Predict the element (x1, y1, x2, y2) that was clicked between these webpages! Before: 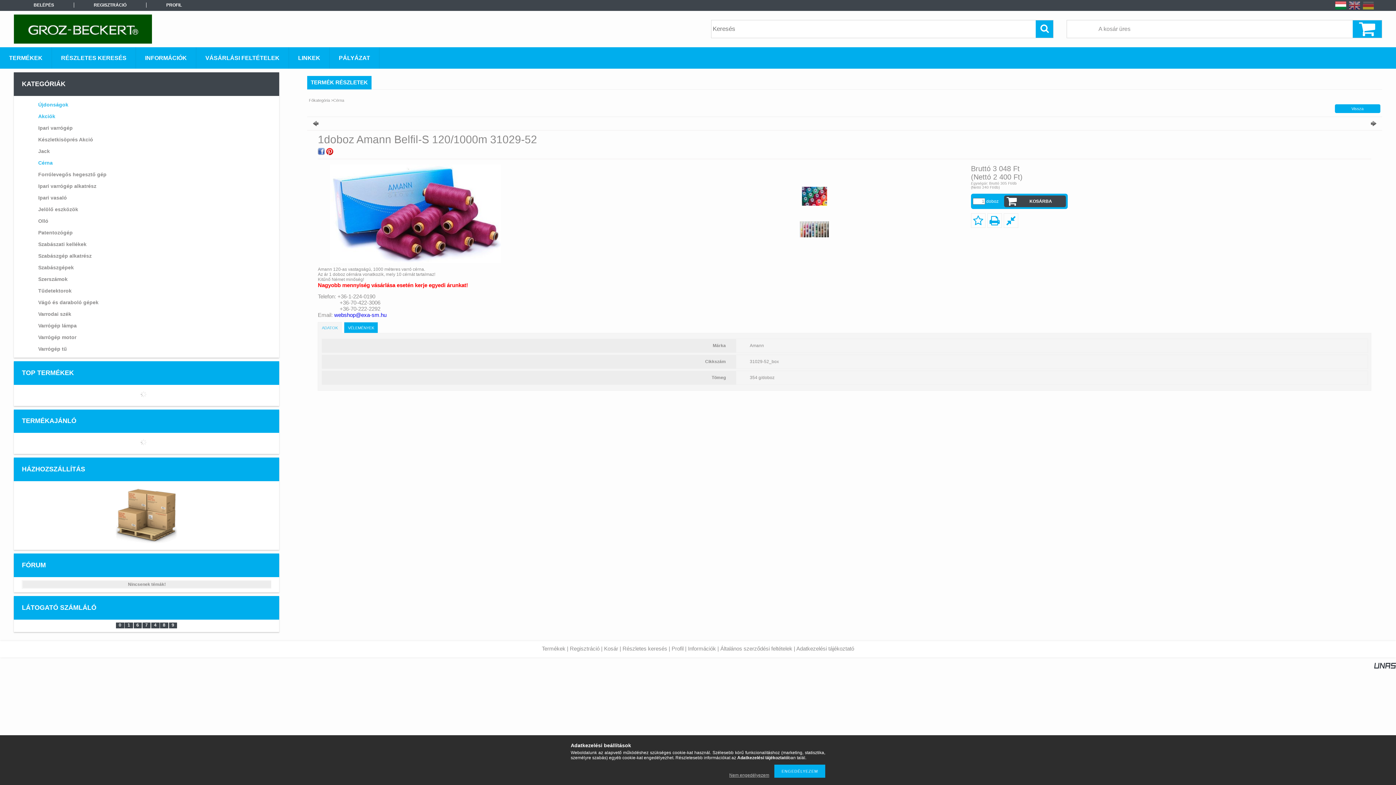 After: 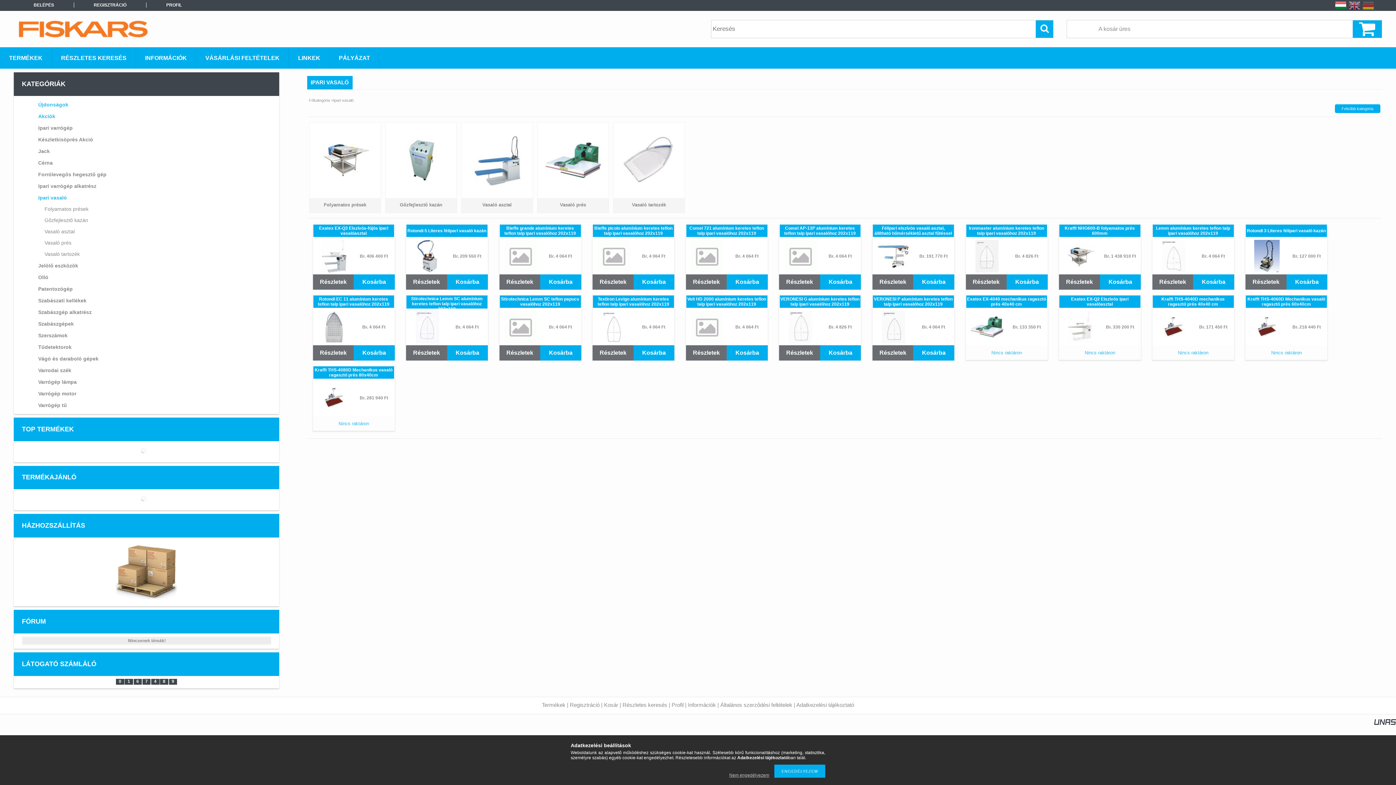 Action: label: Ipari vasaló bbox: (23, 192, 266, 203)